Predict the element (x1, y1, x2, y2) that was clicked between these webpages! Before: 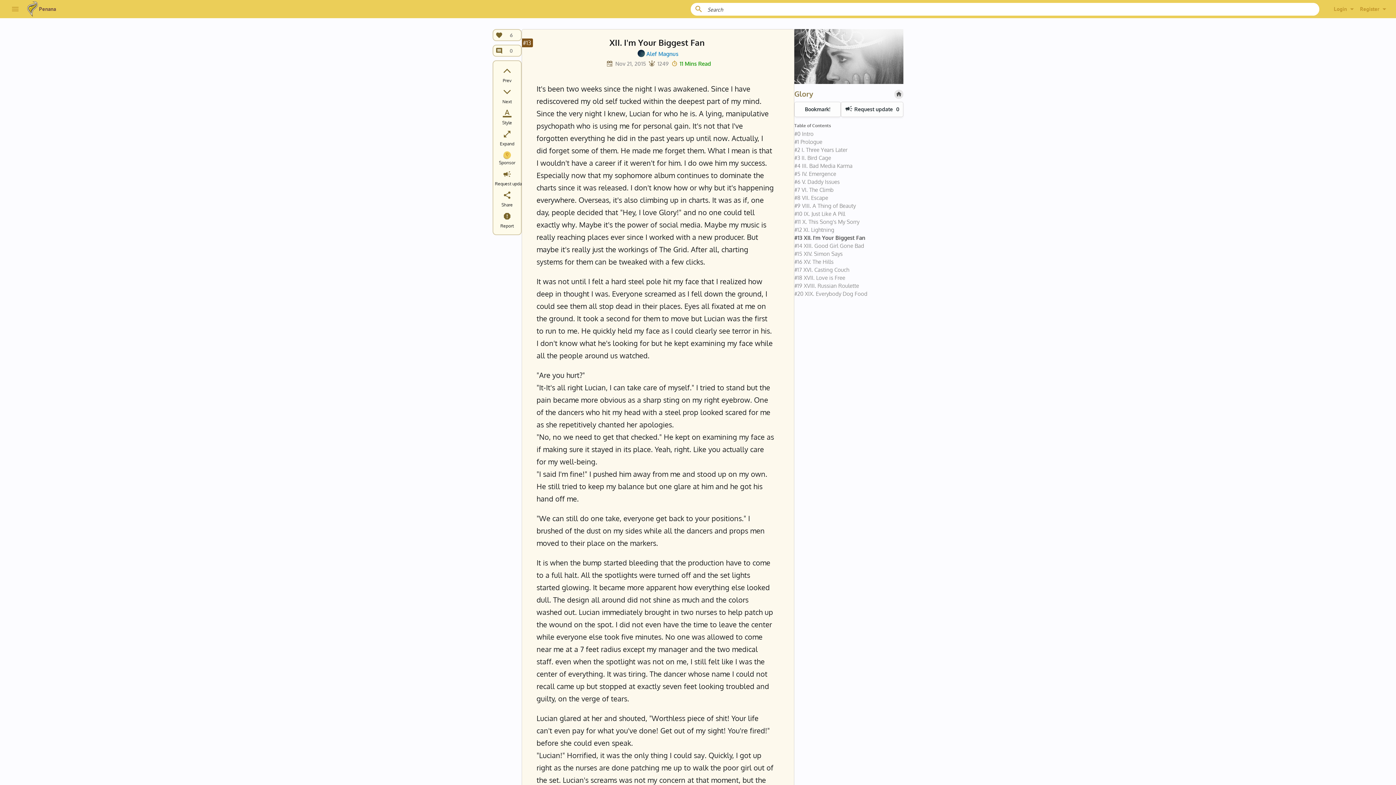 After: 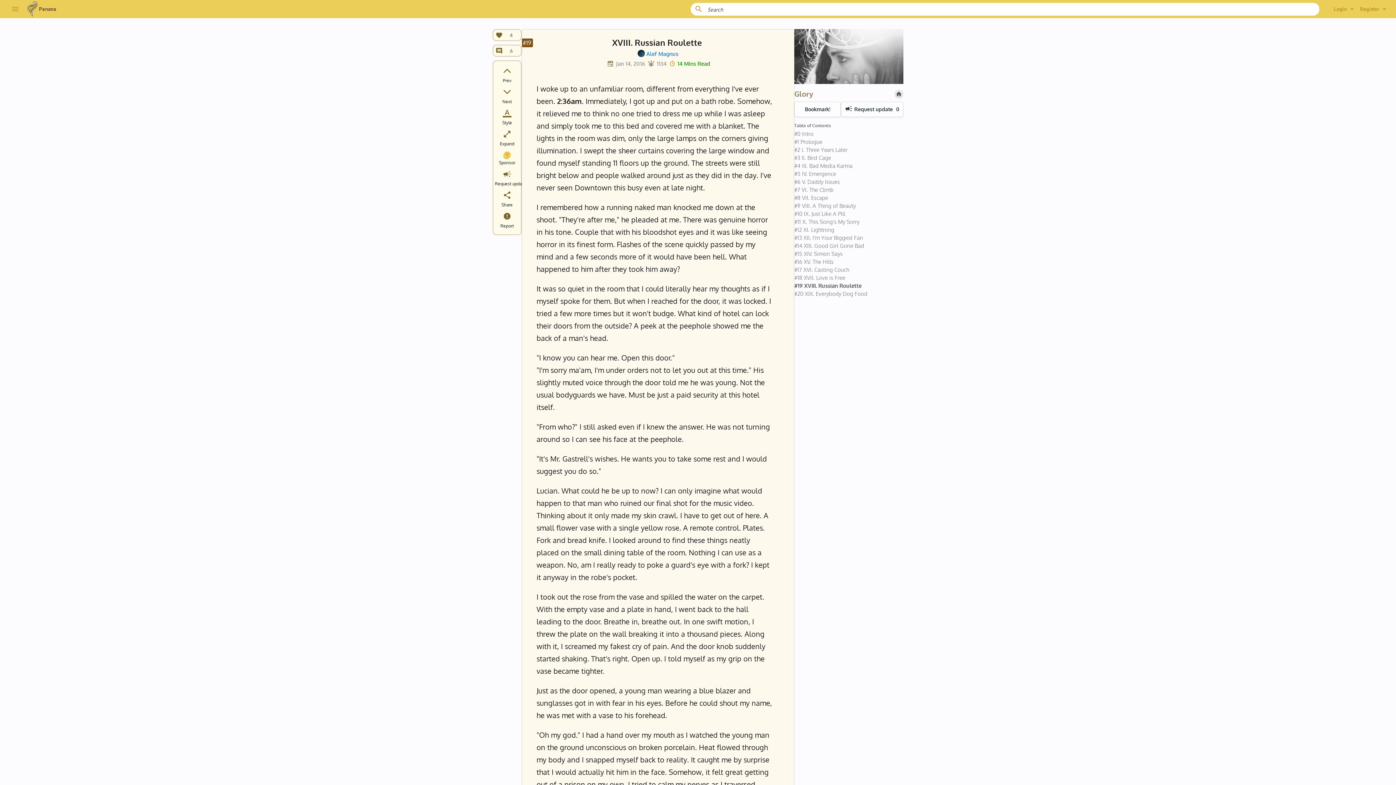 Action: bbox: (794, 282, 903, 290) label: #19 XVIII. Russian Roulette